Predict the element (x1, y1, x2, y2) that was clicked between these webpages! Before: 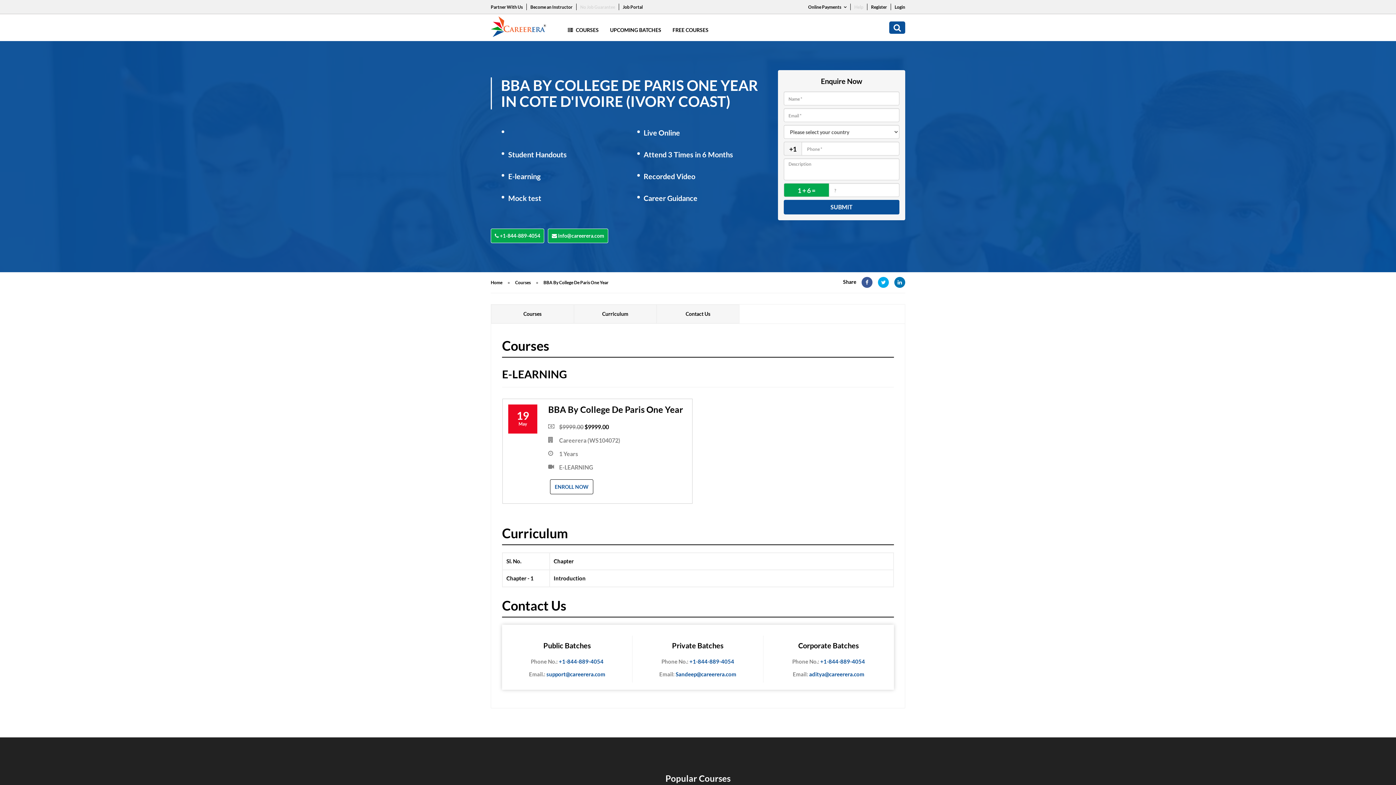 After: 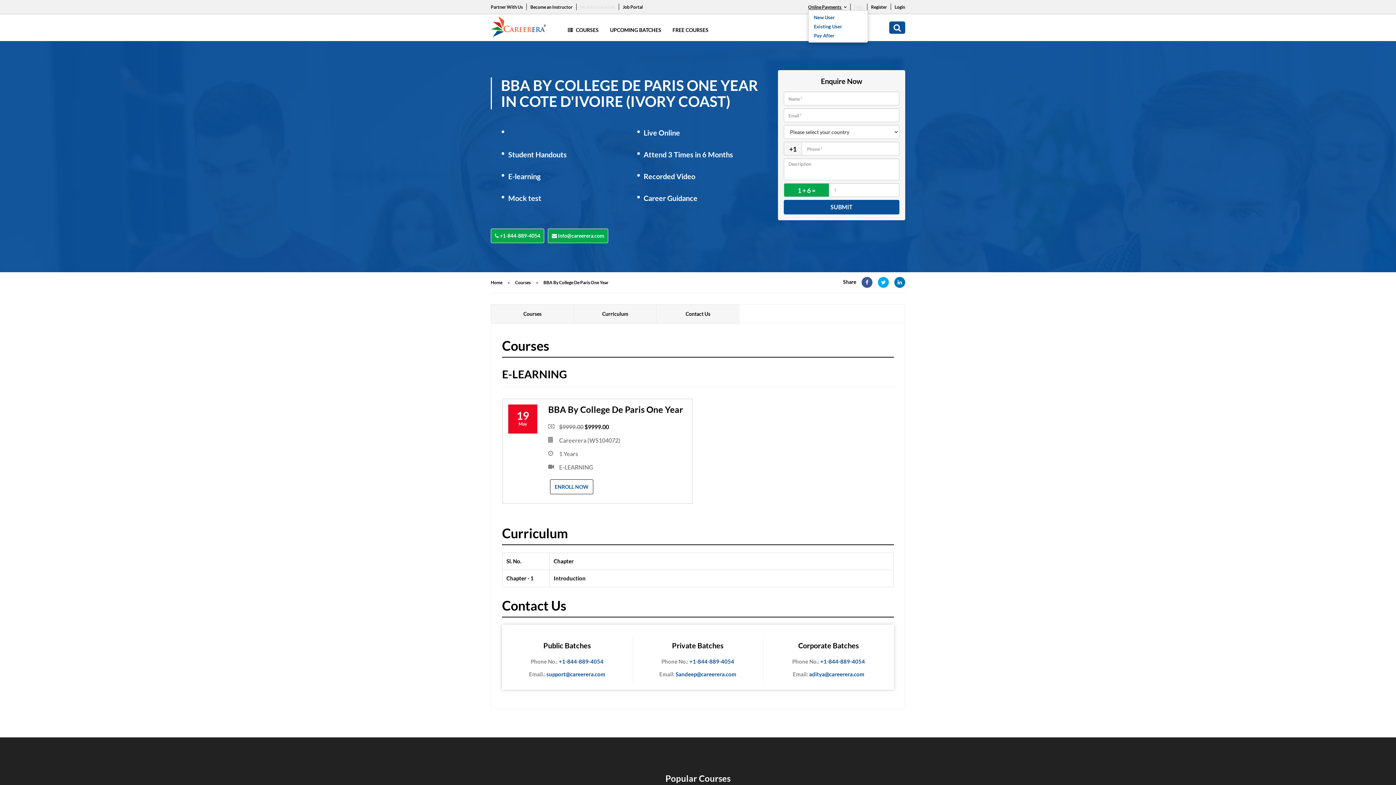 Action: label: Online Payments  bbox: (808, 3, 846, 10)